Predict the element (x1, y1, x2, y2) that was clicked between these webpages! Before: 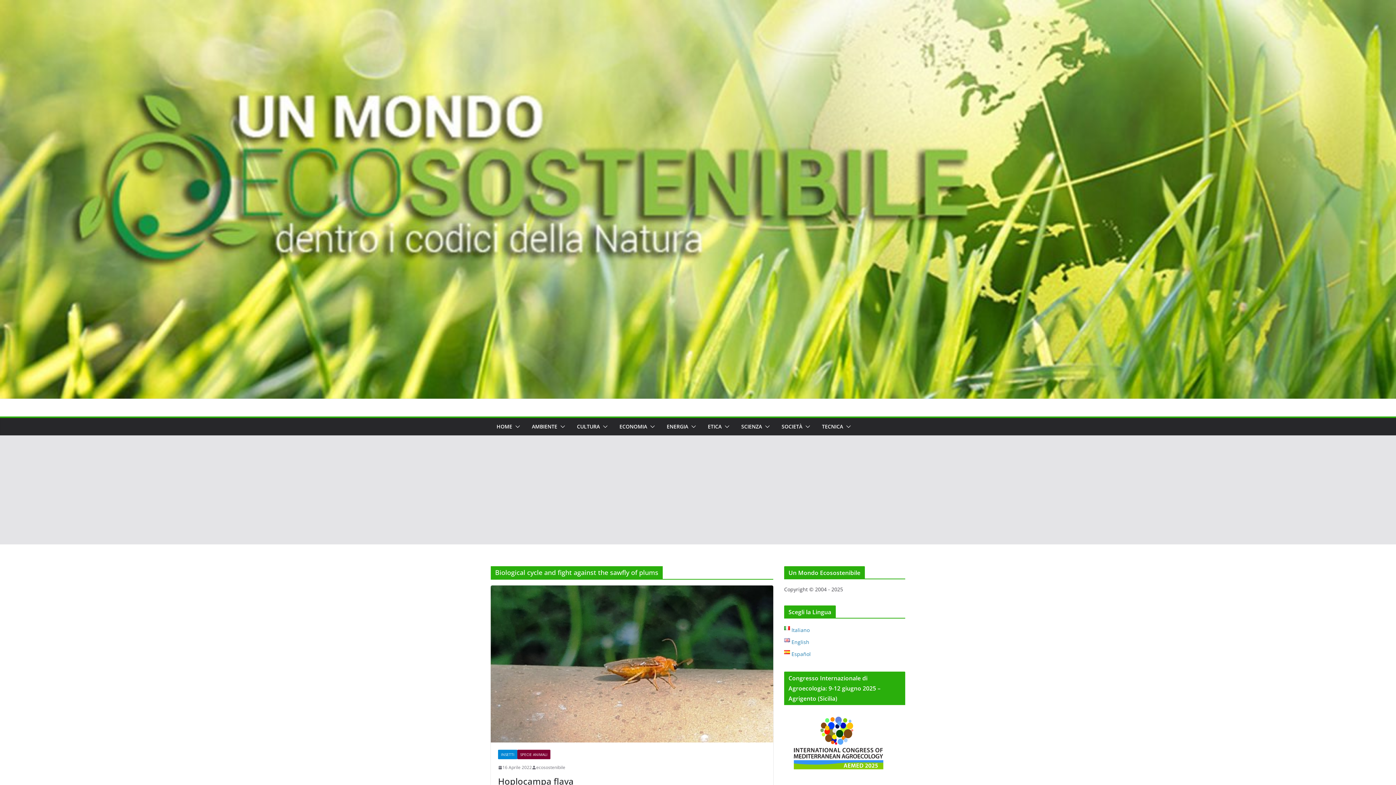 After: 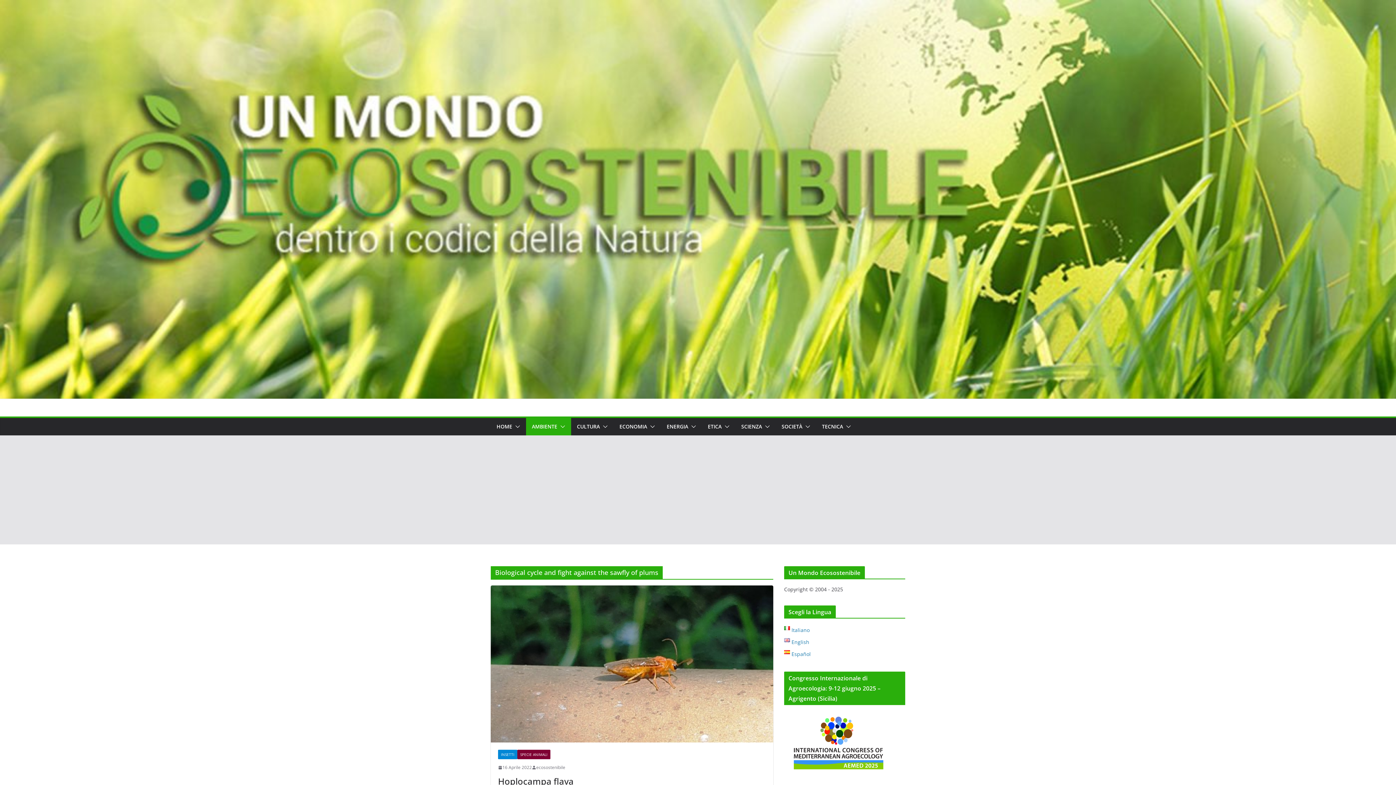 Action: bbox: (557, 421, 565, 432)